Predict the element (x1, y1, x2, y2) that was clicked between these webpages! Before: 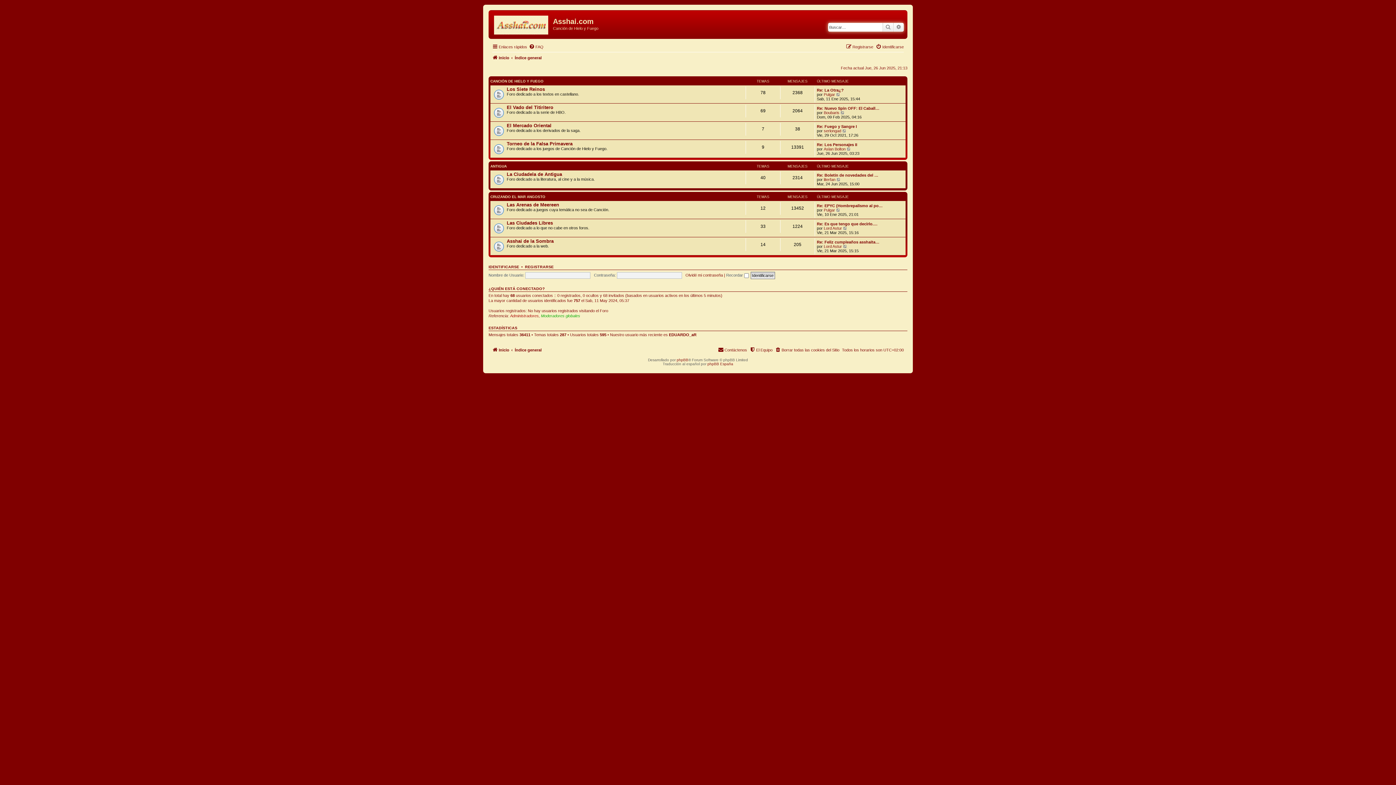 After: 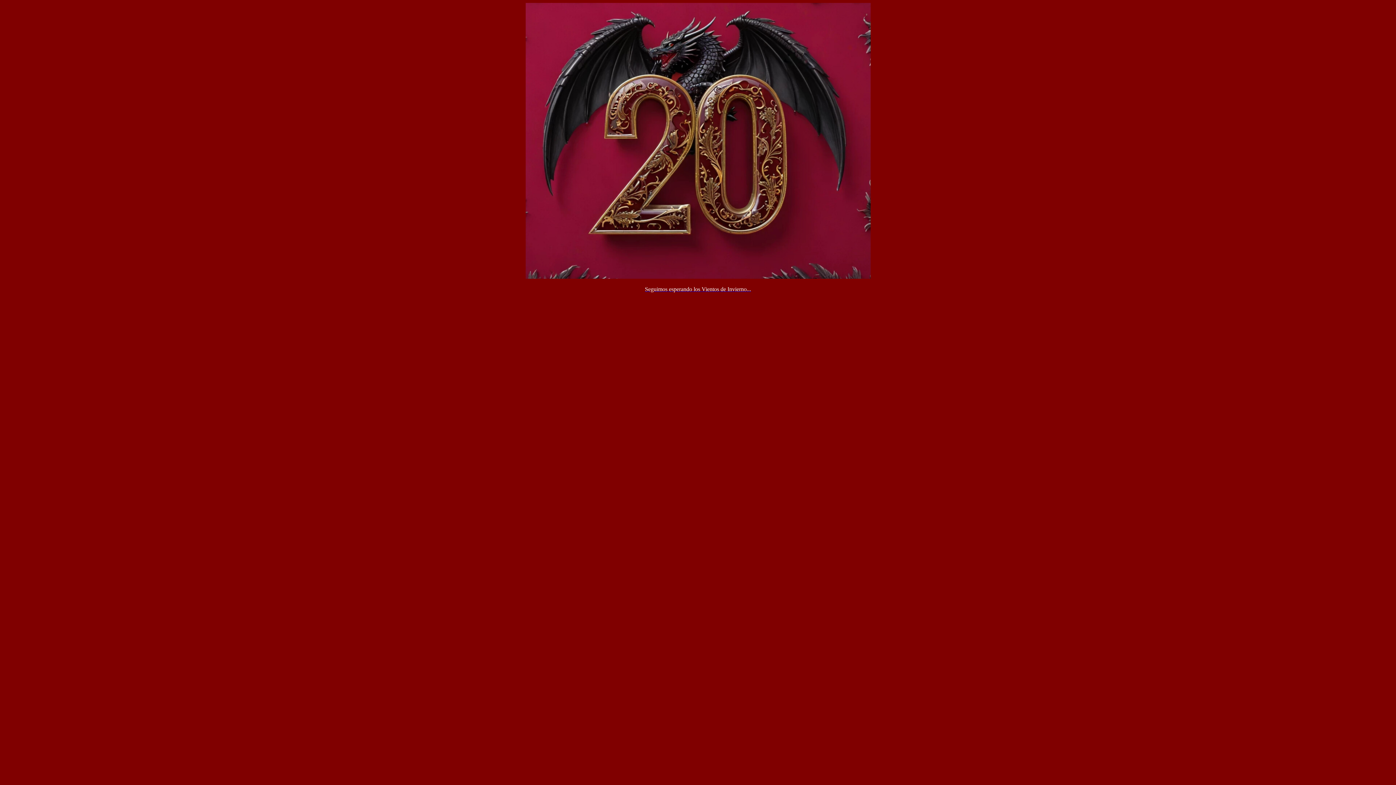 Action: bbox: (492, 53, 509, 62) label: Inicio